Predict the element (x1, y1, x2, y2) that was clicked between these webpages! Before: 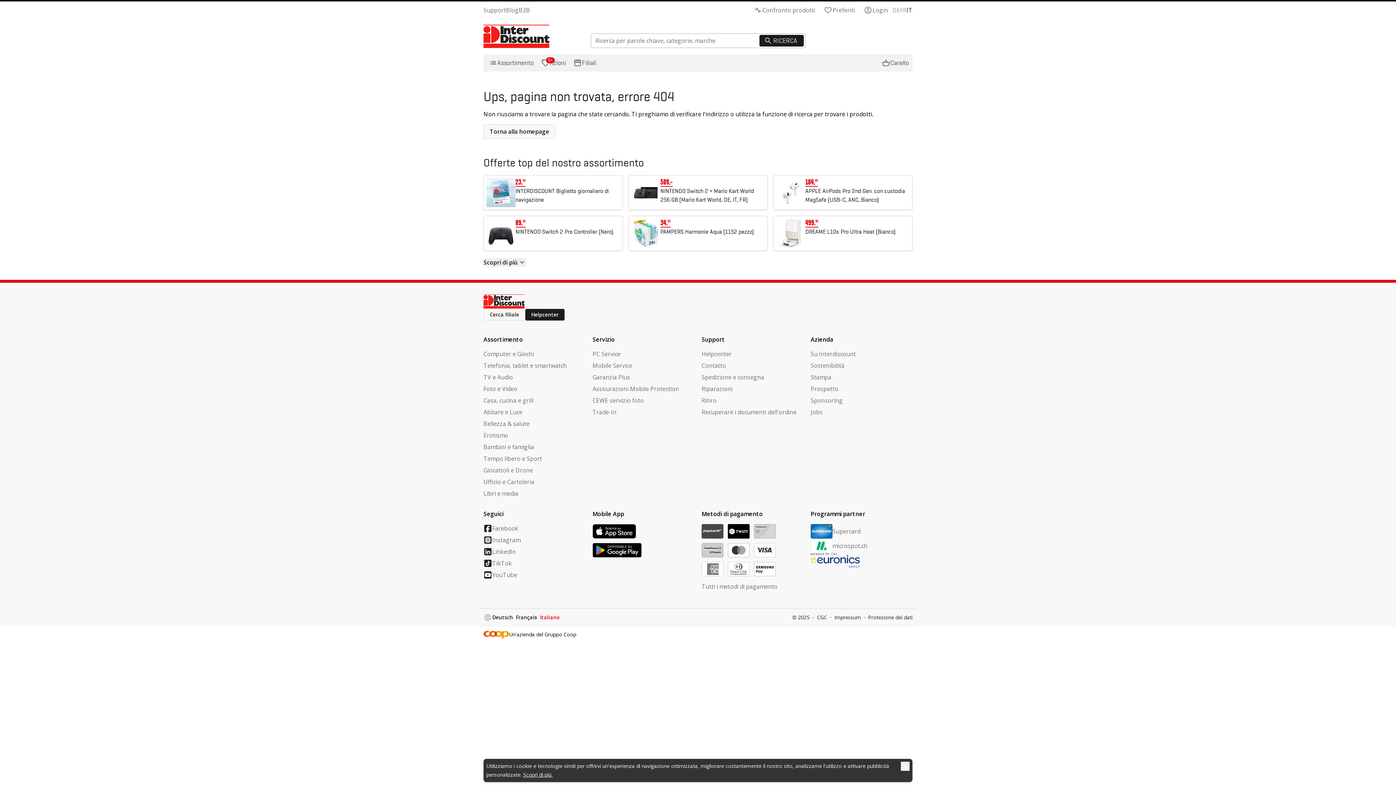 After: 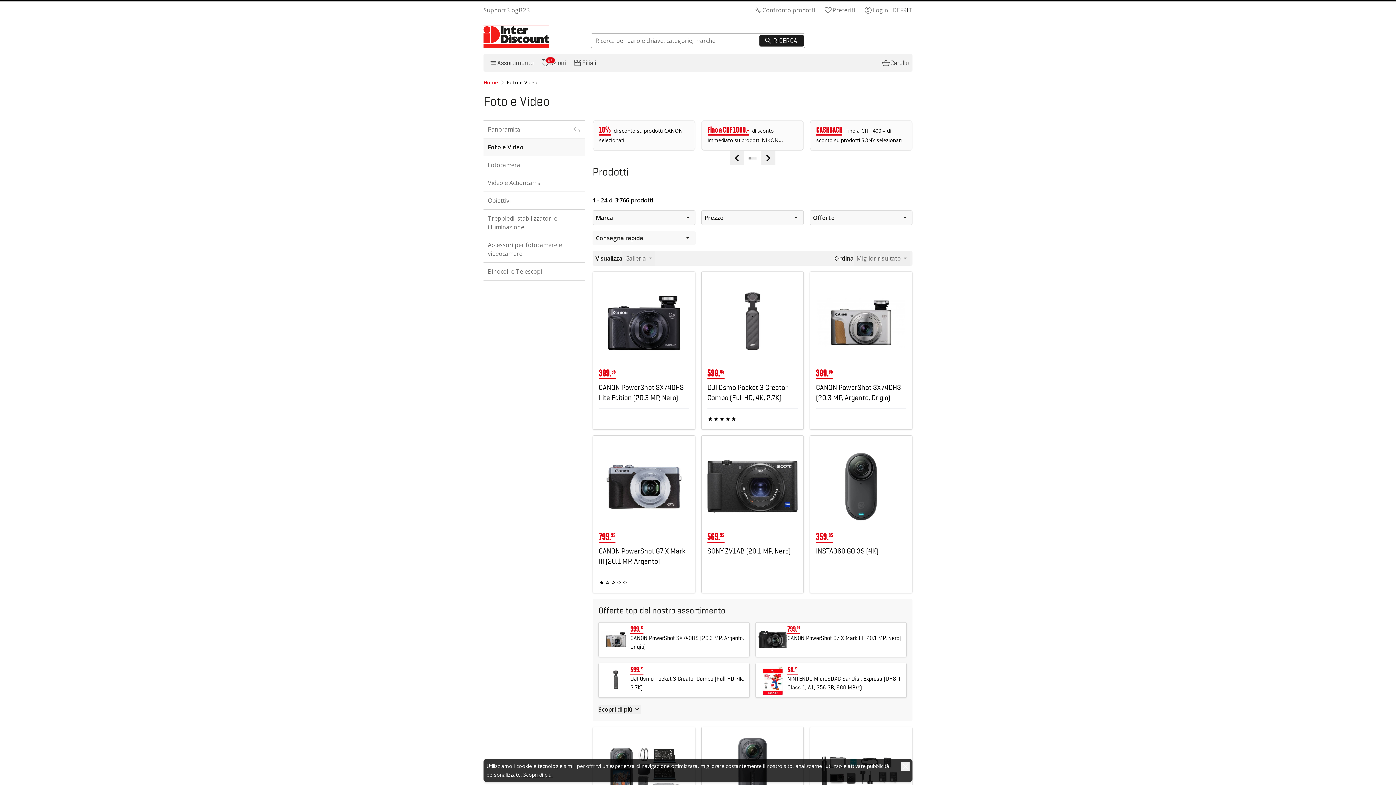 Action: bbox: (483, 384, 585, 393) label: Foto e Video